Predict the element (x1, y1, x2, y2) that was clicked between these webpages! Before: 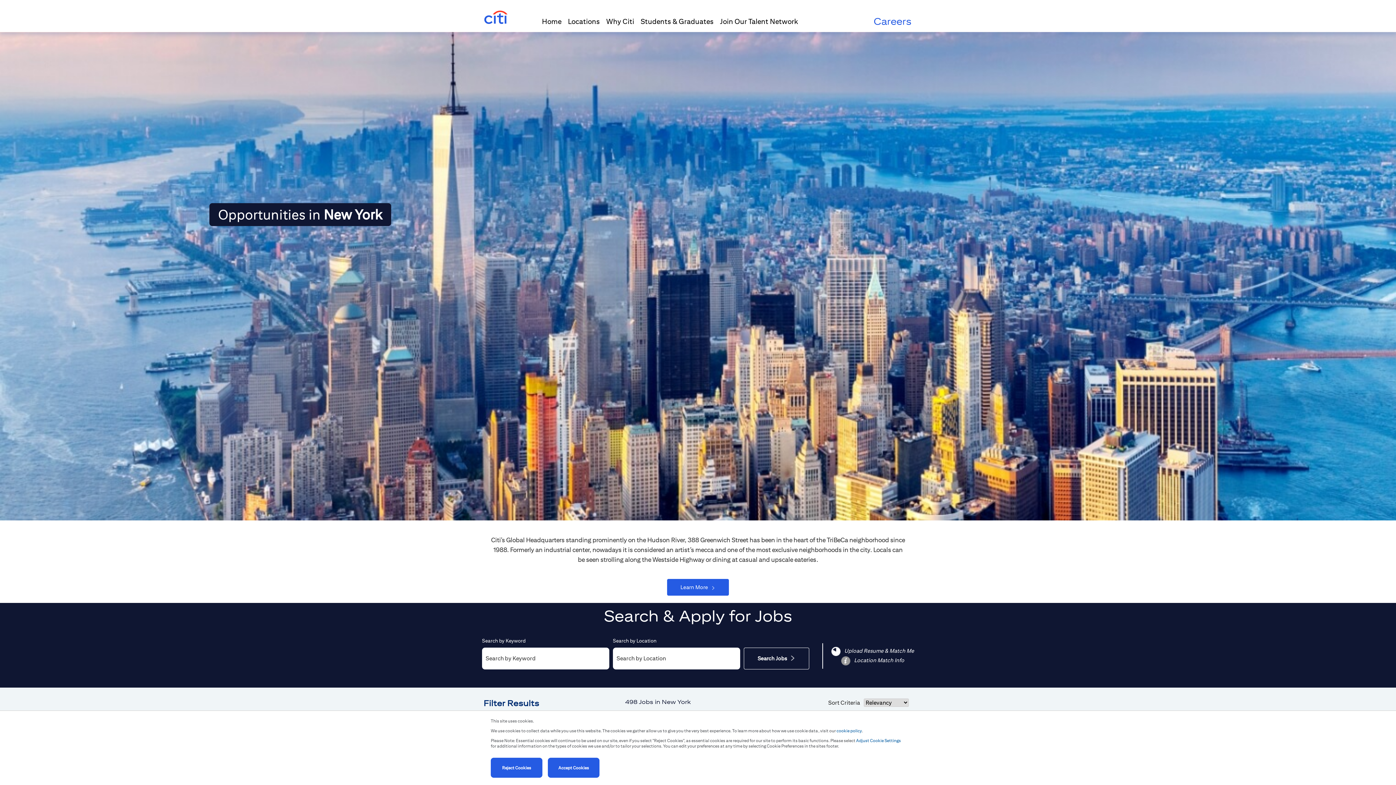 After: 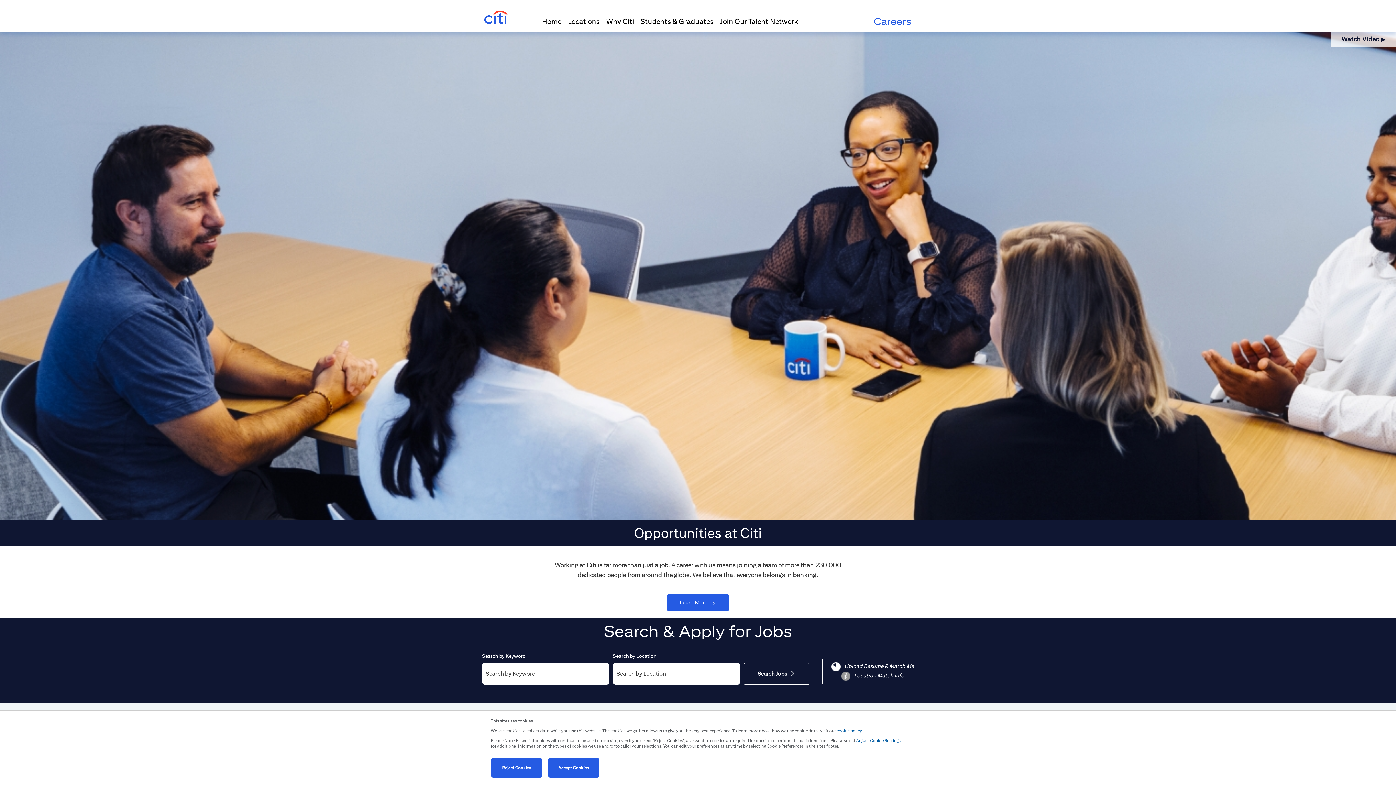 Action: bbox: (743, 648, 809, 669) label: Search Jobs